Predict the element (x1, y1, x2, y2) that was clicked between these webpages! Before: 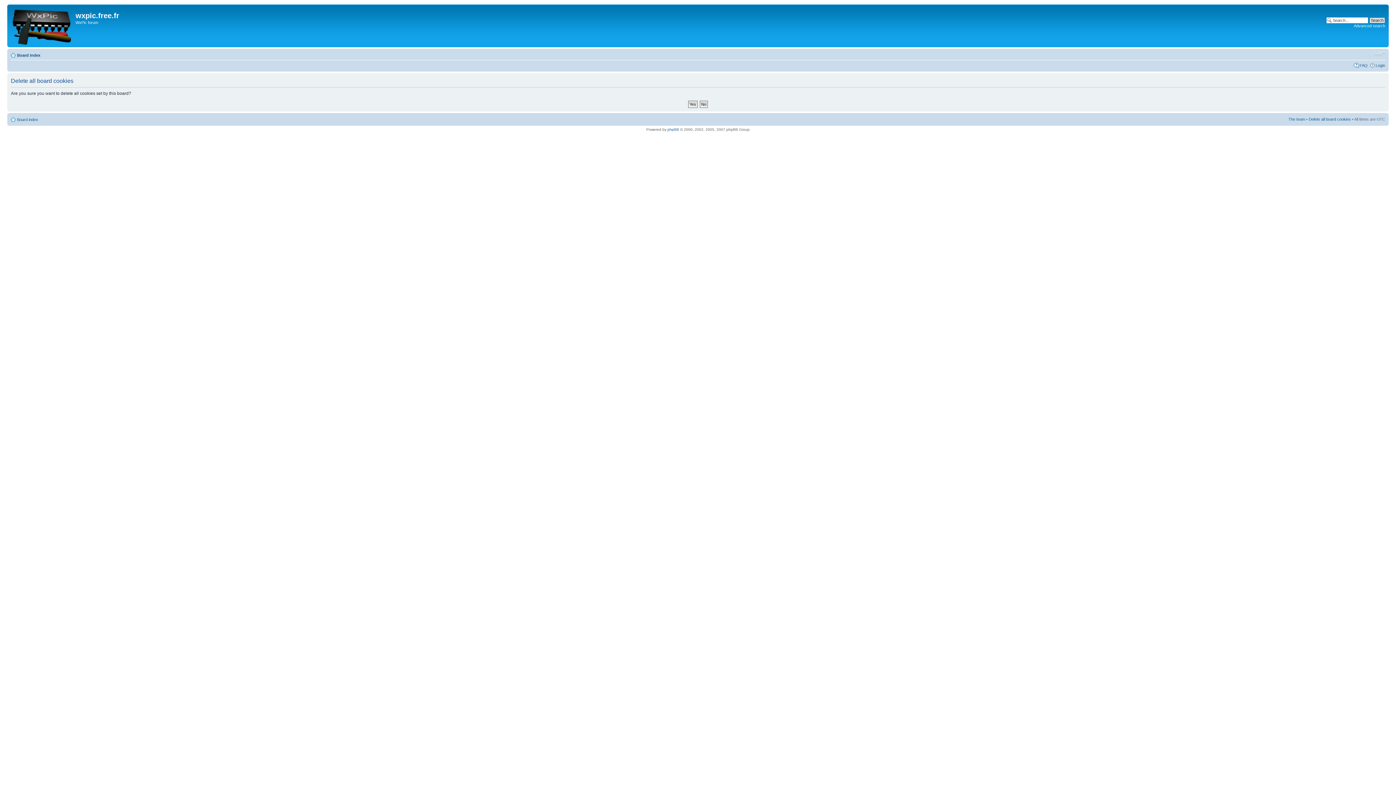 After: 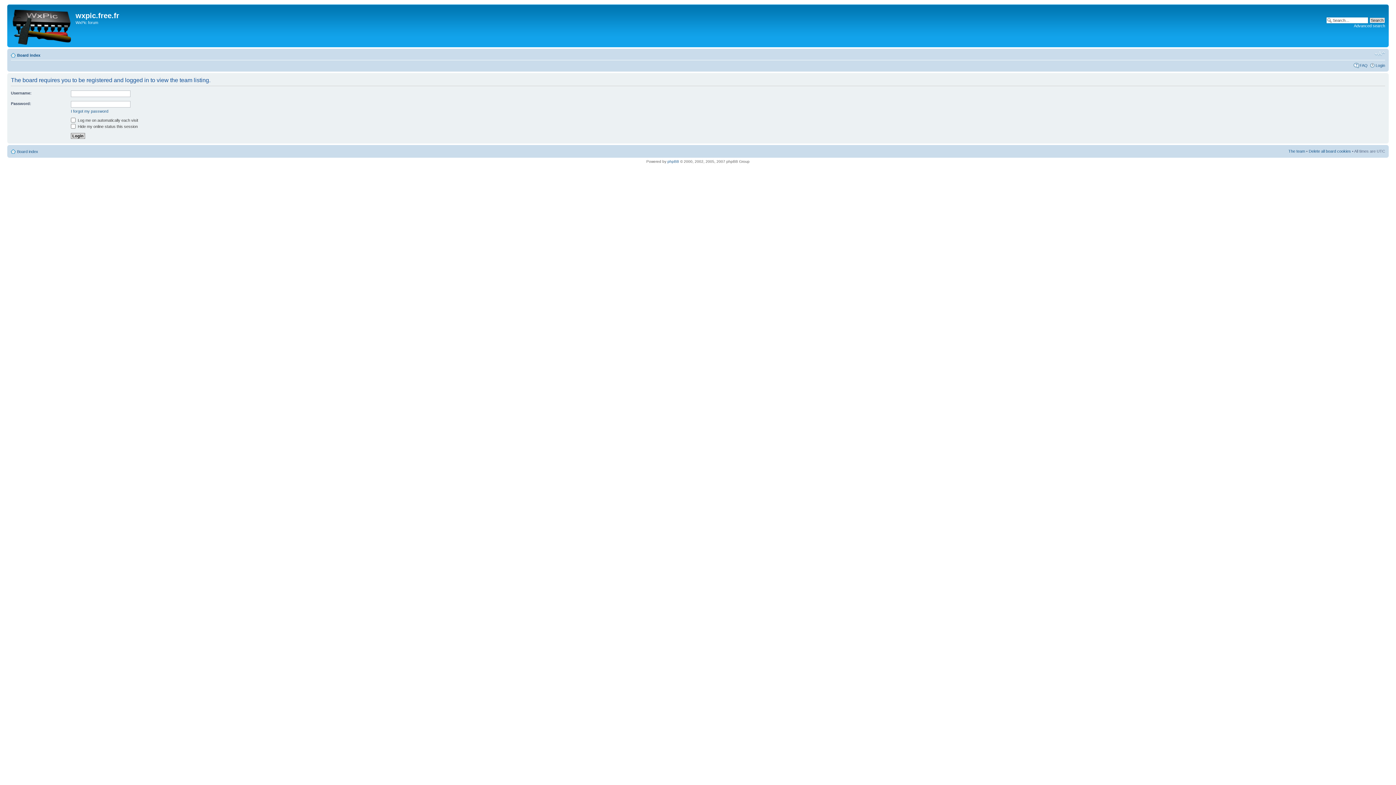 Action: label: The team bbox: (1288, 117, 1305, 121)